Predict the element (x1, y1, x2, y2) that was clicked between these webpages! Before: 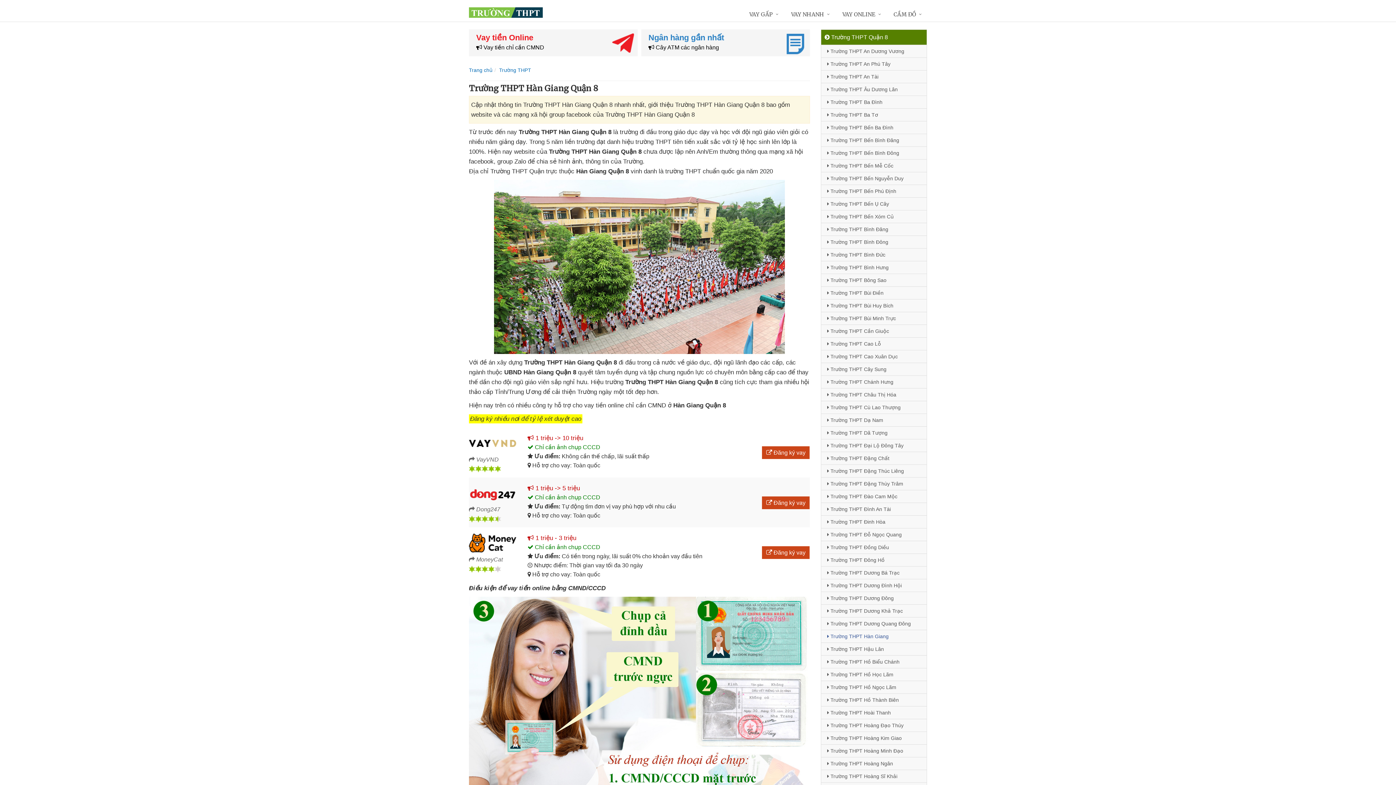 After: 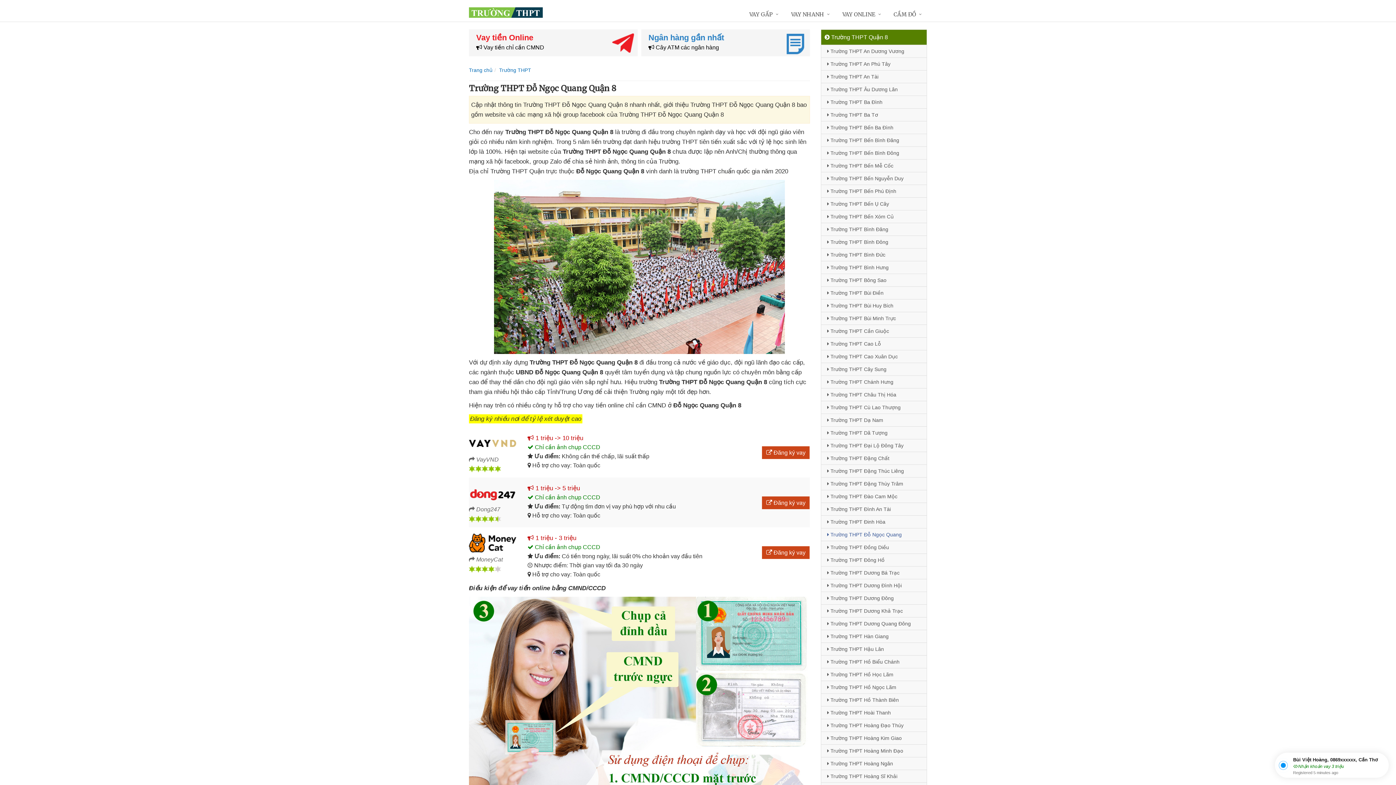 Action: label:  Trường THPT Đỗ Ngọc Quang bbox: (821, 528, 926, 541)